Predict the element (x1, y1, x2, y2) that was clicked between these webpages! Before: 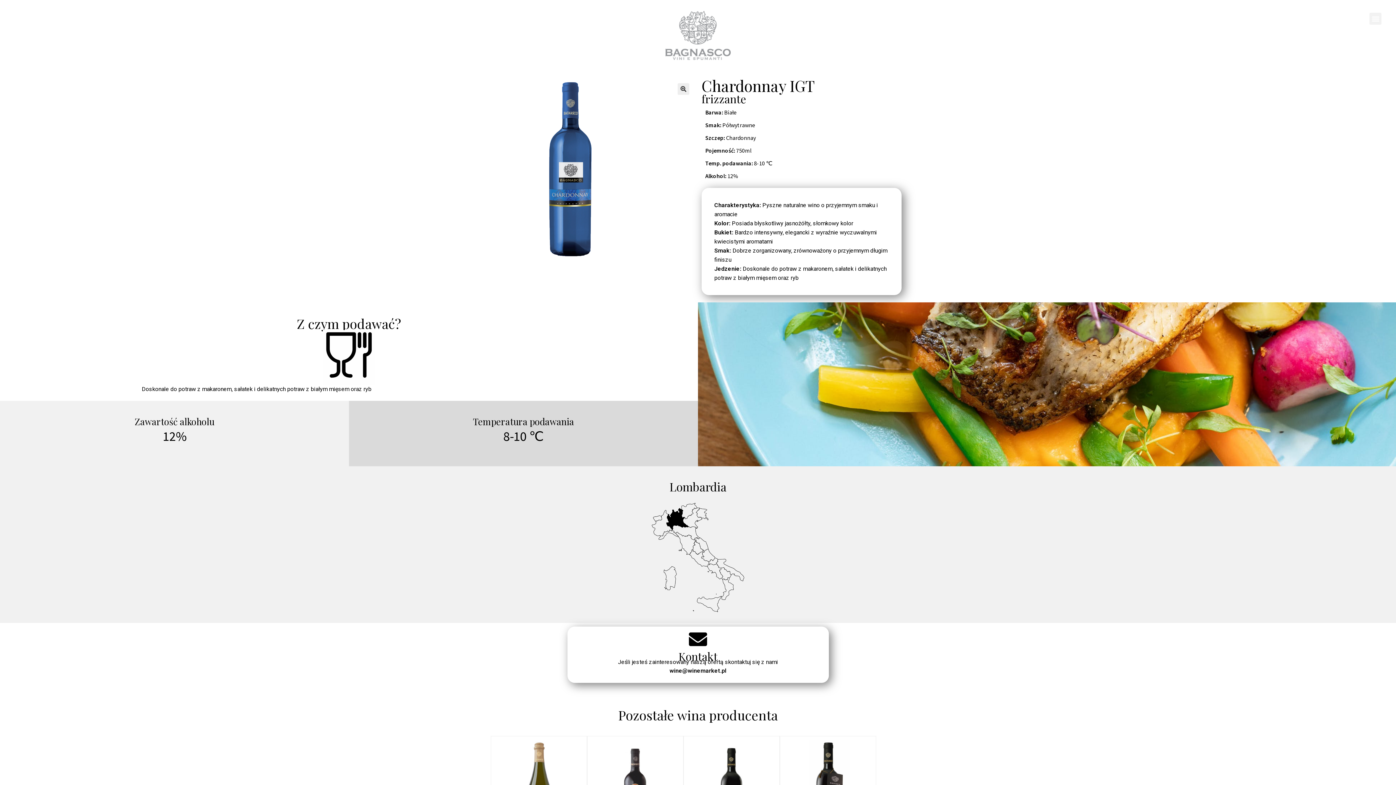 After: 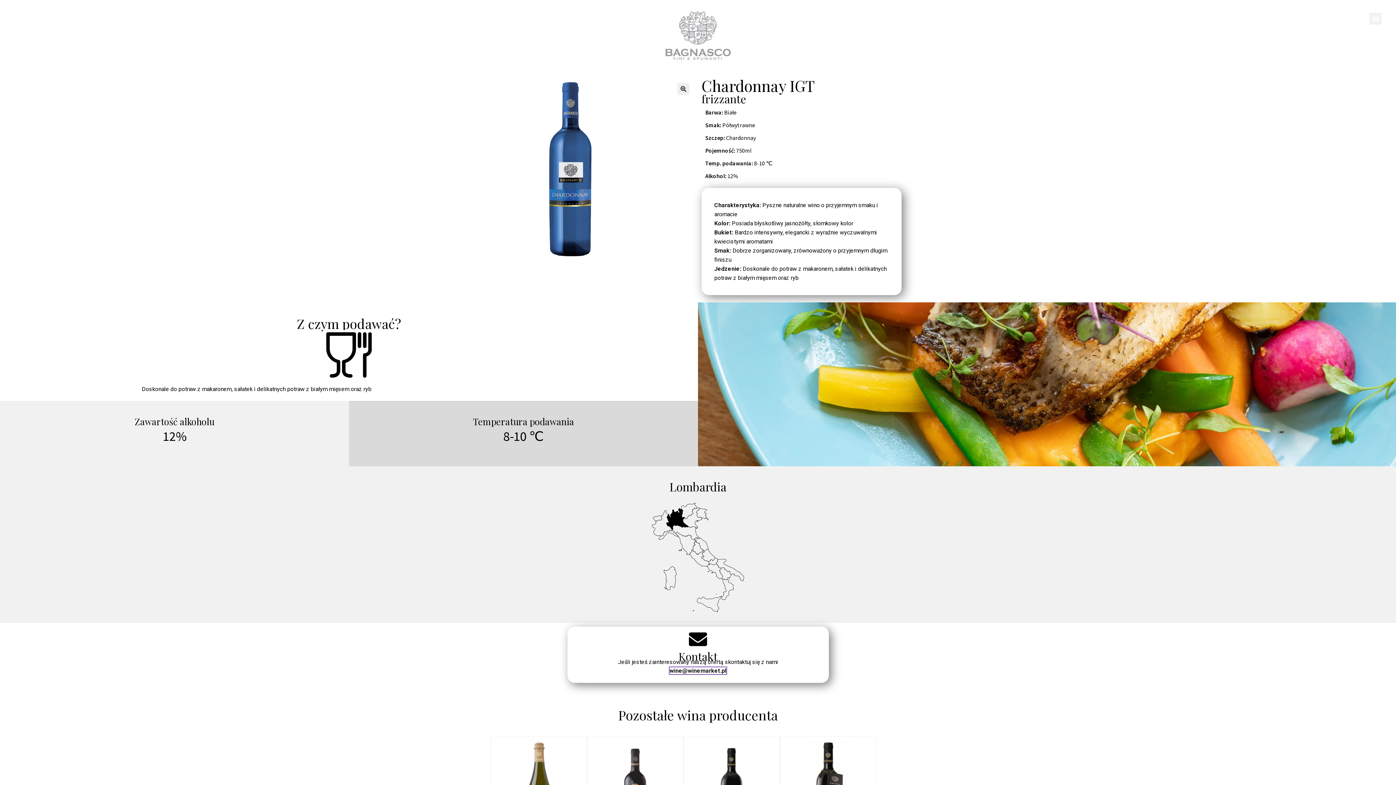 Action: bbox: (669, 667, 726, 674) label: wine@winemarket.pl